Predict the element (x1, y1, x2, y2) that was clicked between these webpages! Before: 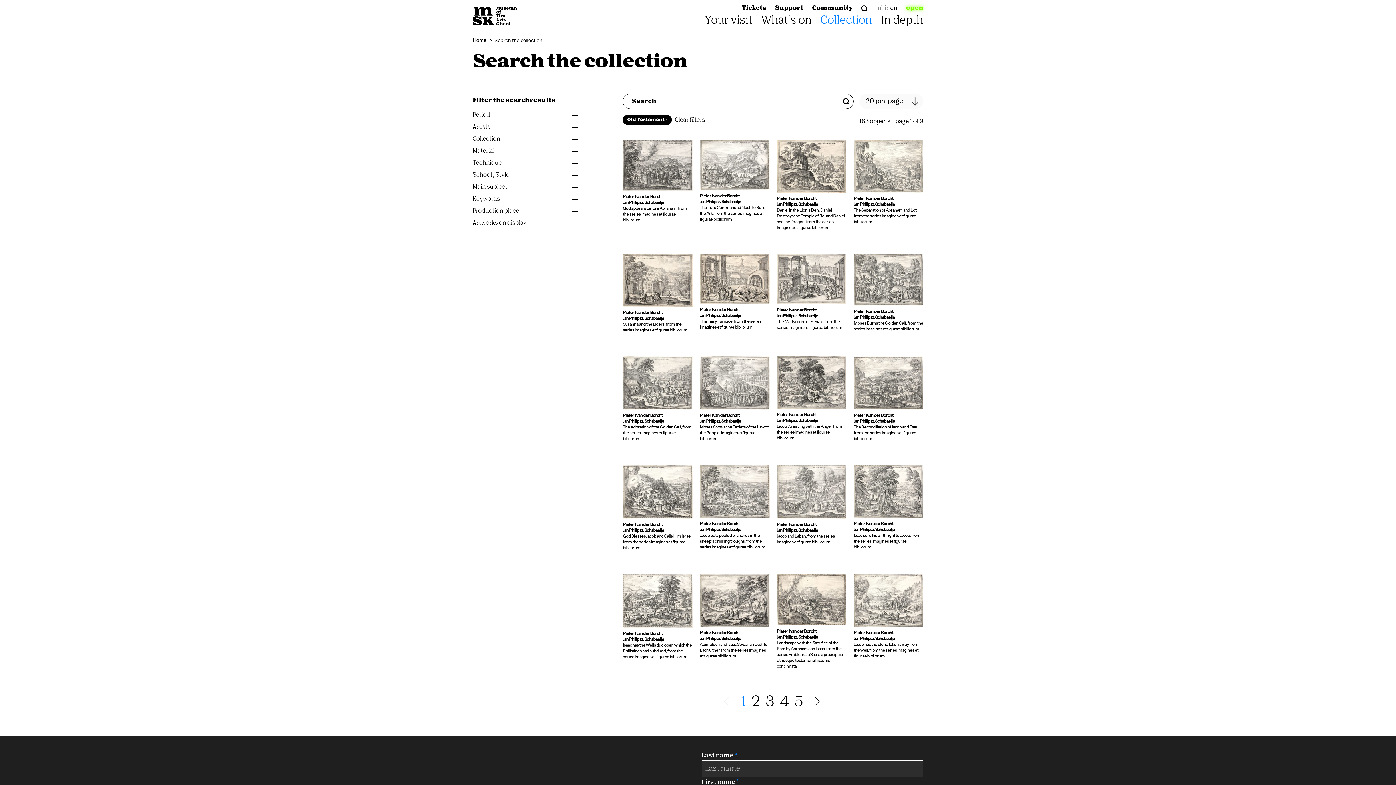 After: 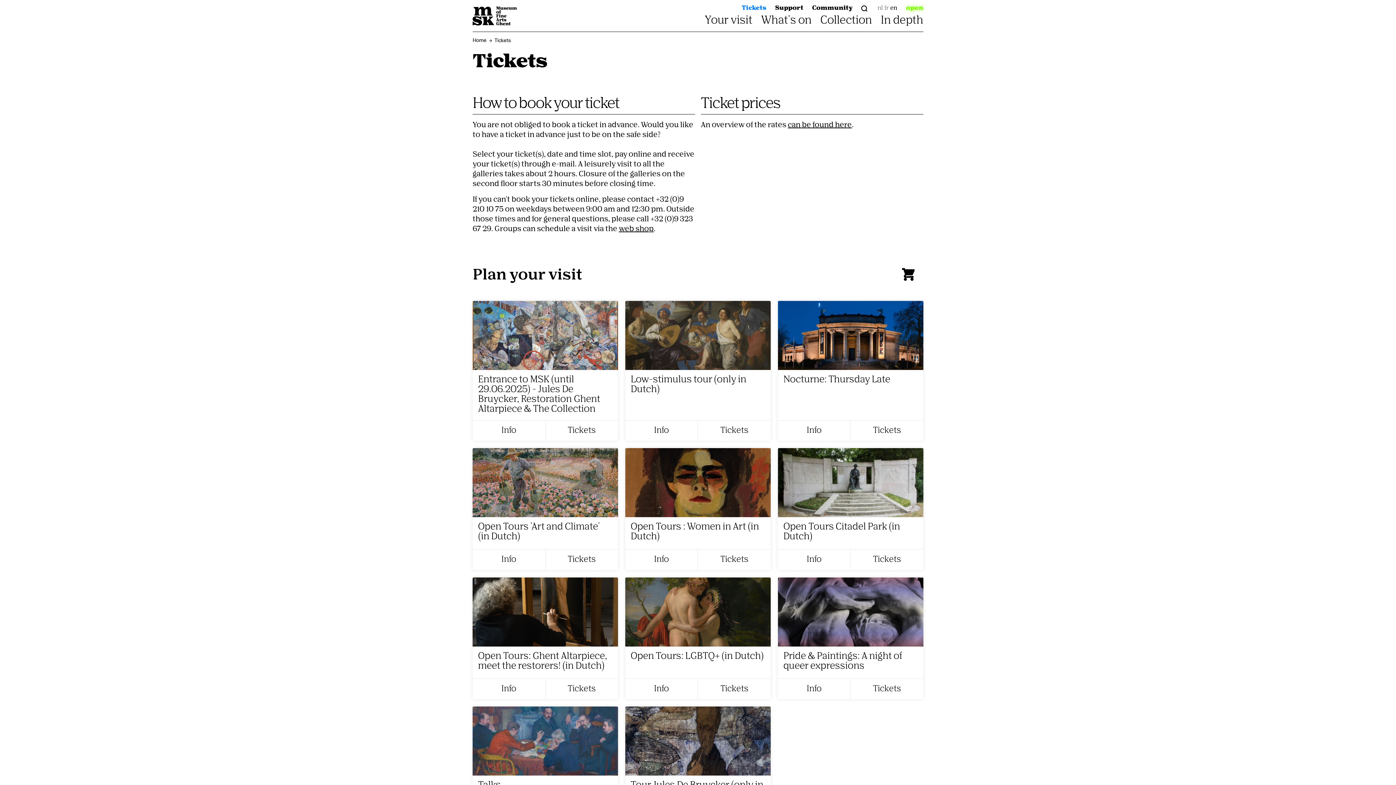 Action: bbox: (741, 5, 766, 11) label: Tickets